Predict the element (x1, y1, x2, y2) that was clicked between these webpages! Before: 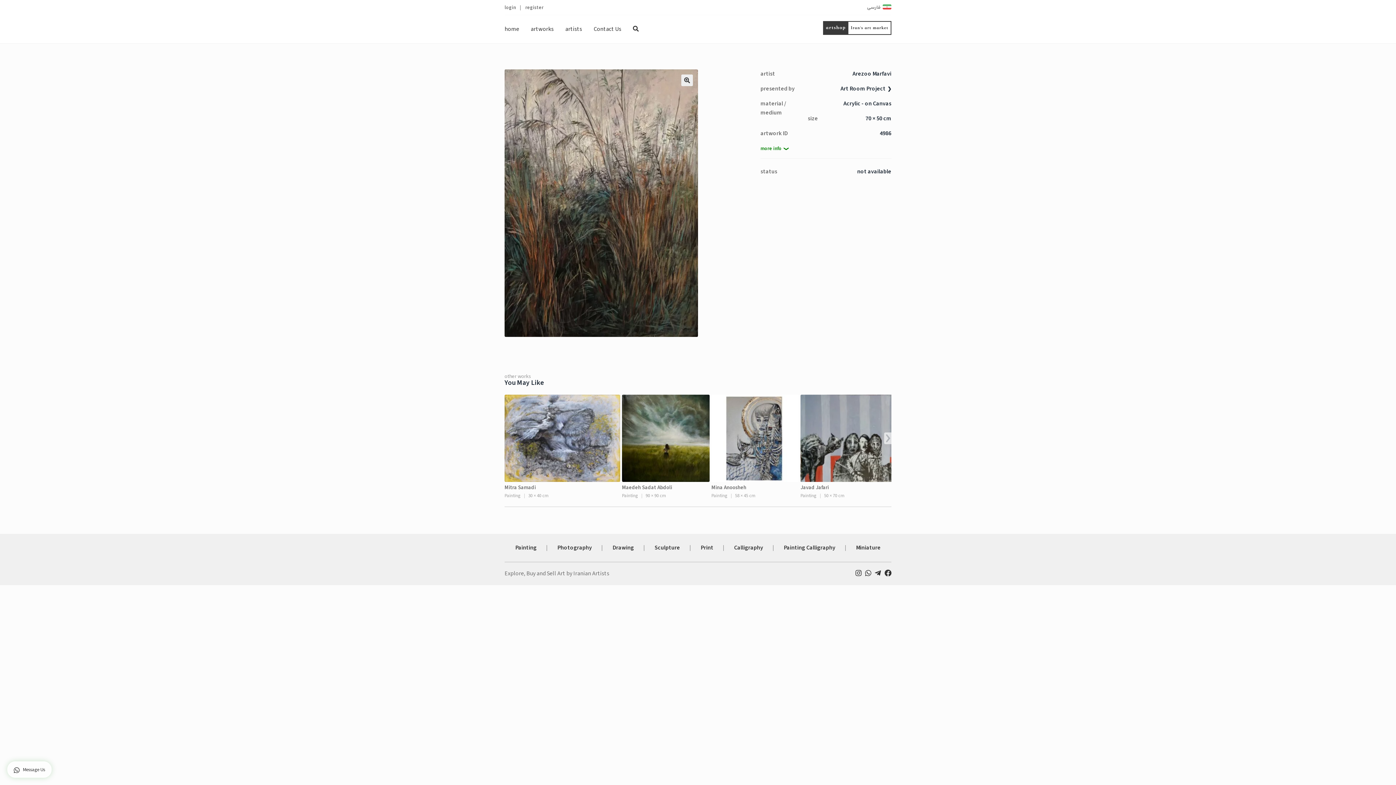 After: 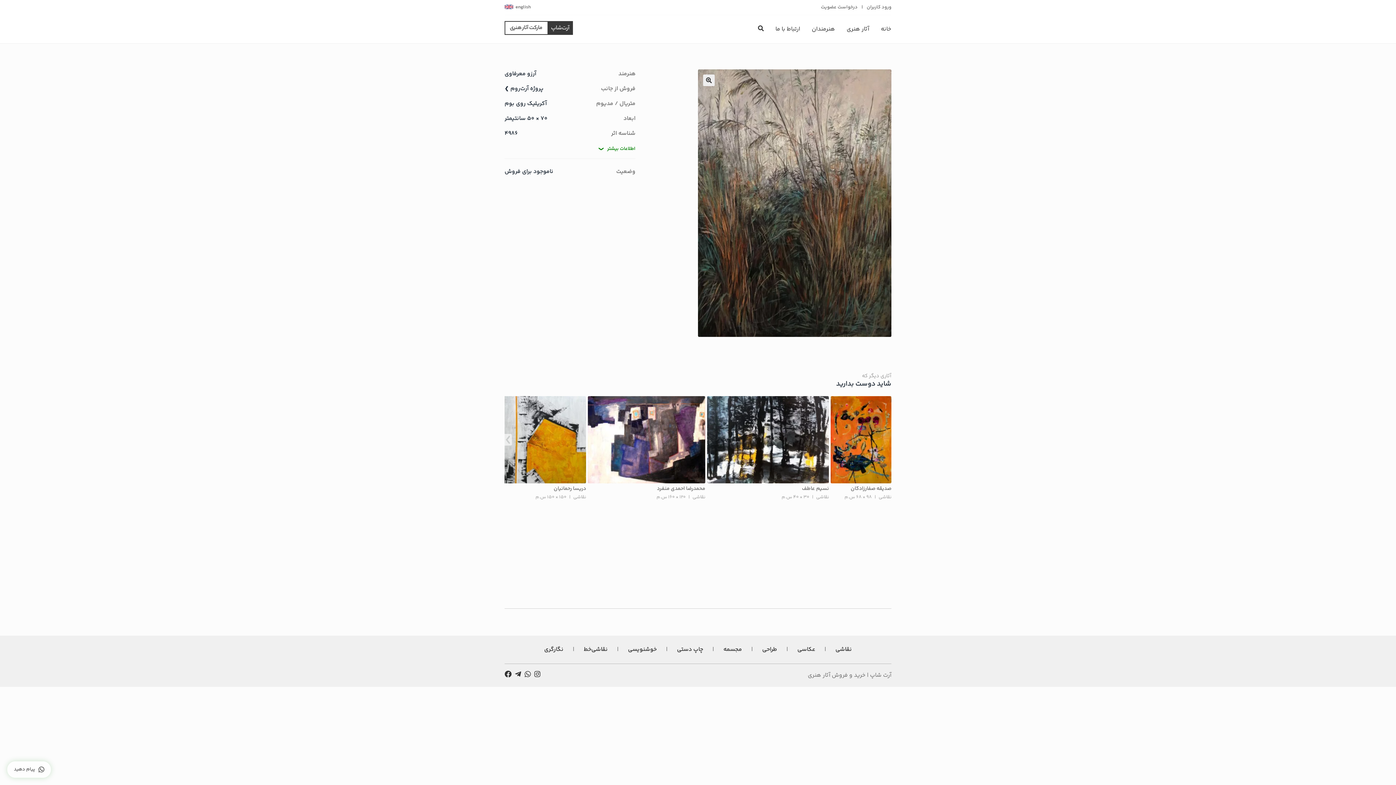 Action: label: فارسی bbox: (867, 4, 880, 11)